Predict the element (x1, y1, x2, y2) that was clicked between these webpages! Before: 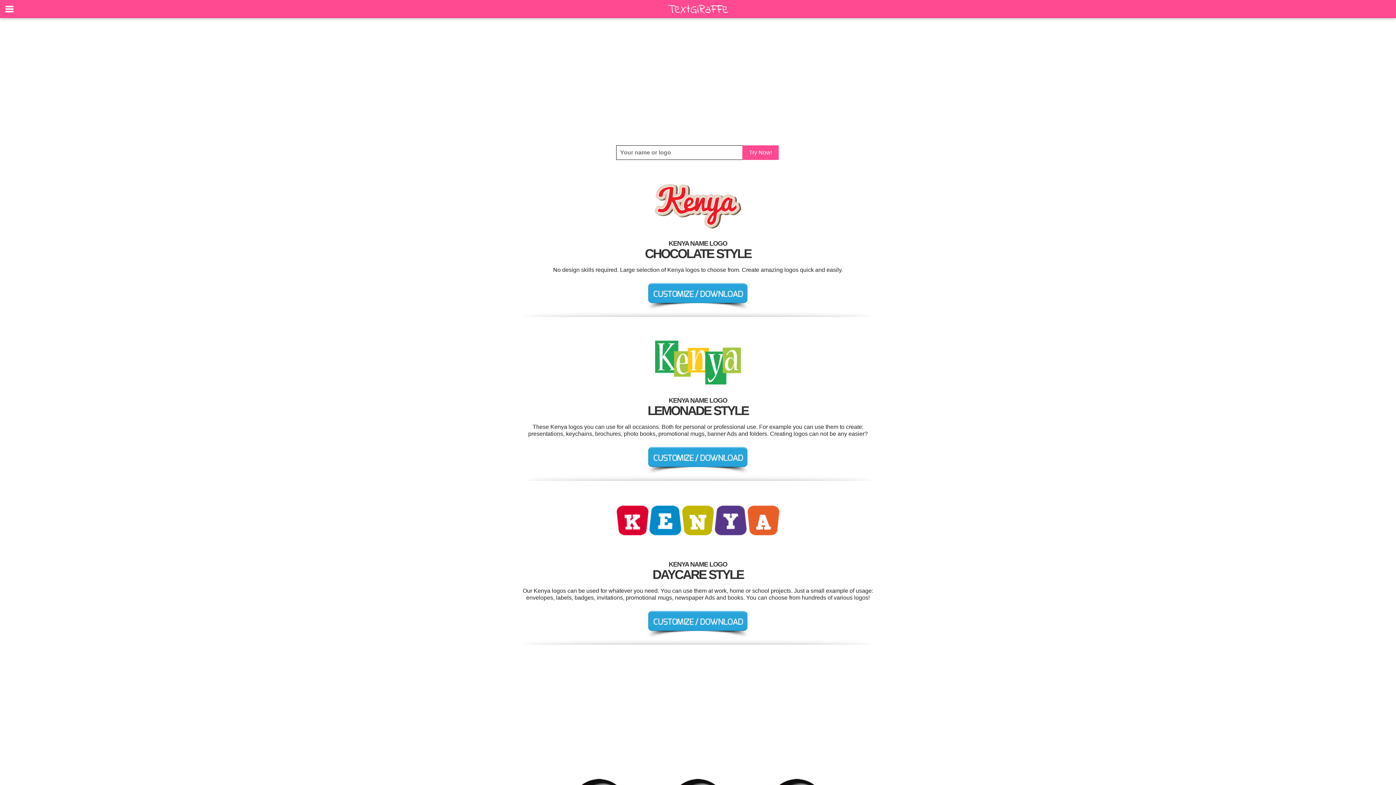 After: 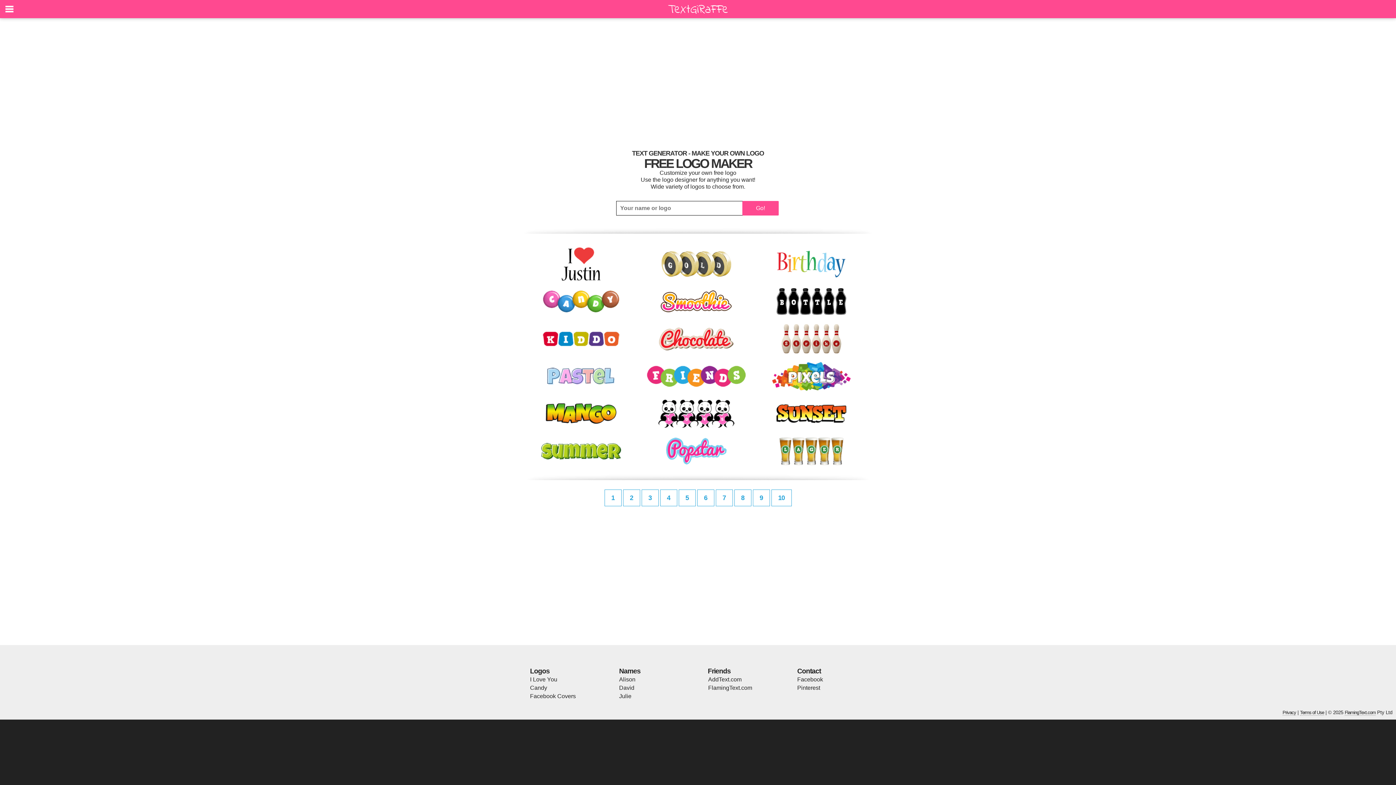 Action: bbox: (665, 12, 730, 19)